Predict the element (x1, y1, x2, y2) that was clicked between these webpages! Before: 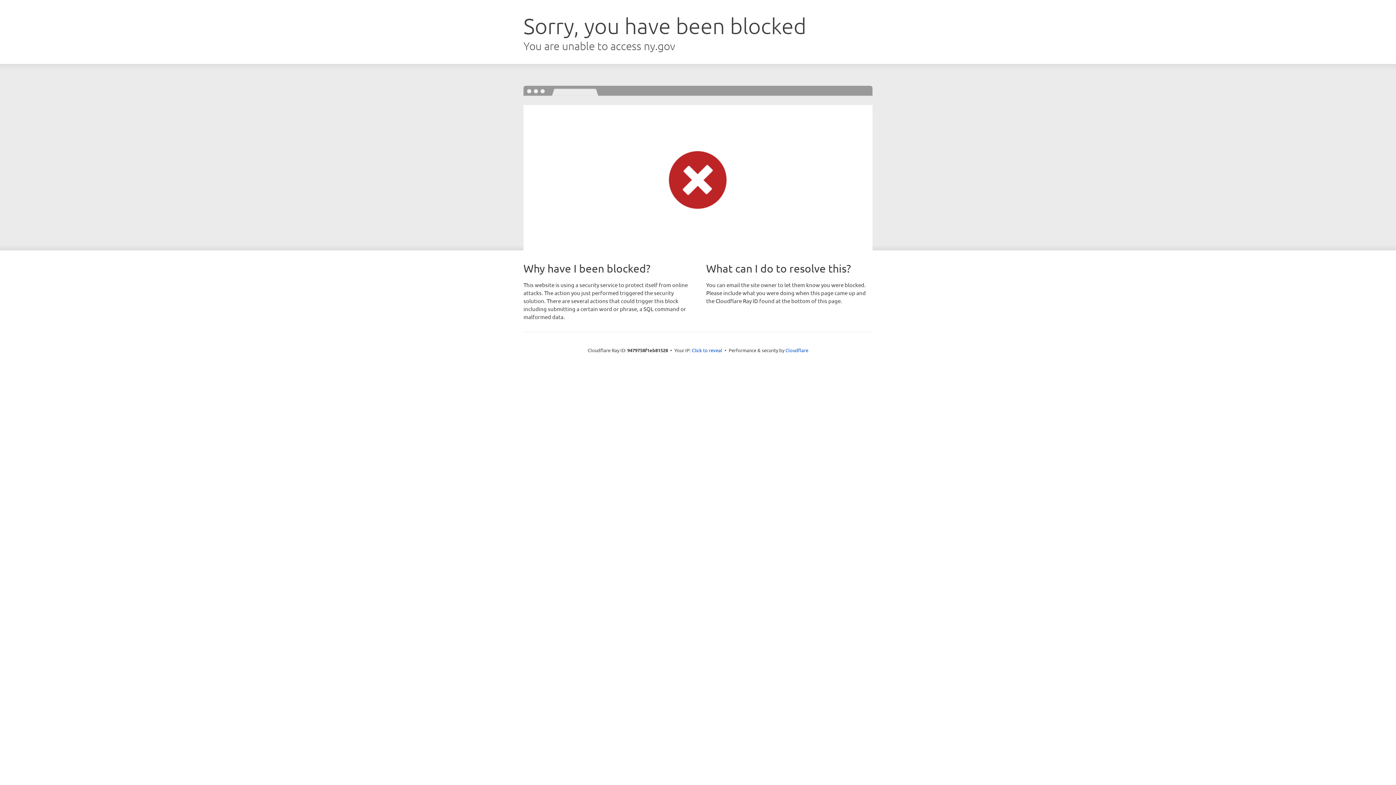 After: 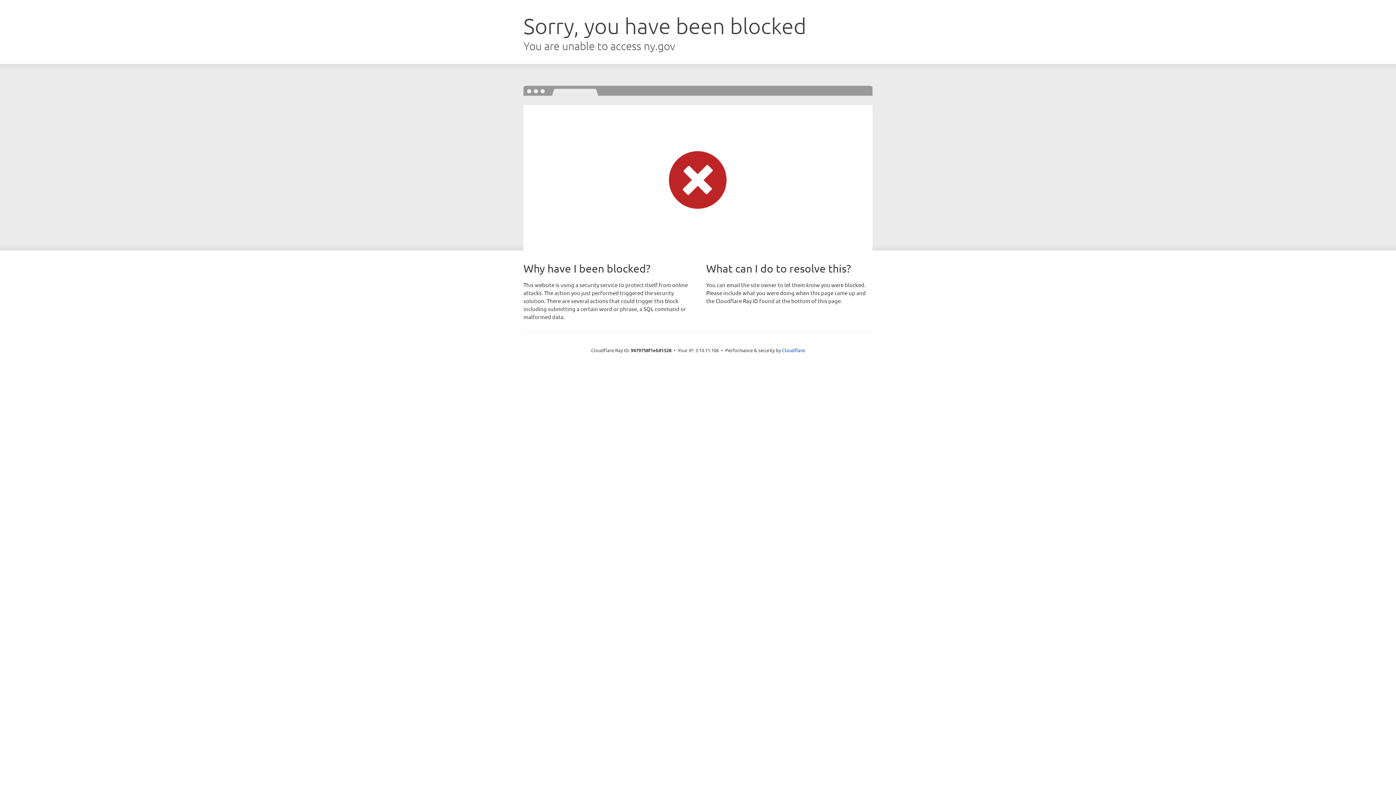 Action: bbox: (692, 346, 722, 353) label: Click to reveal